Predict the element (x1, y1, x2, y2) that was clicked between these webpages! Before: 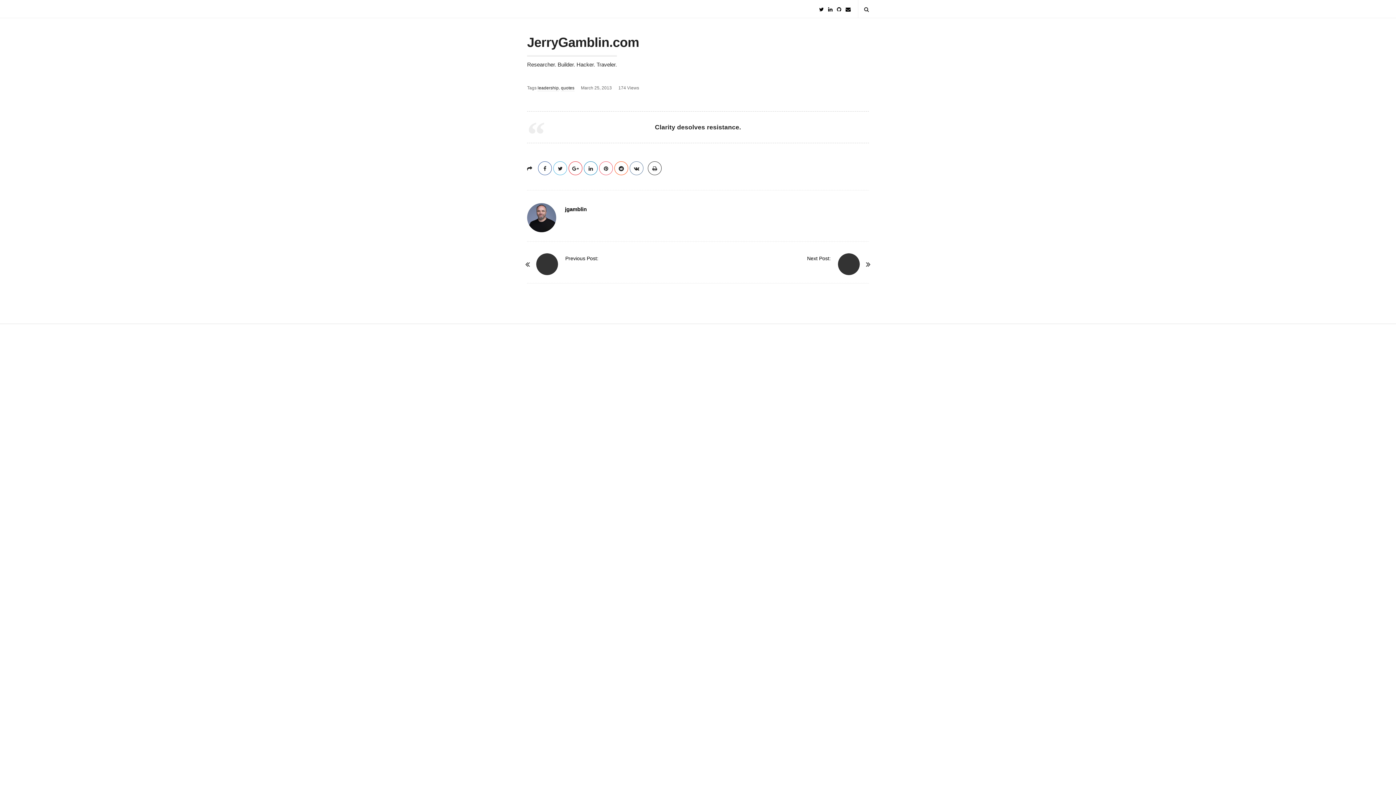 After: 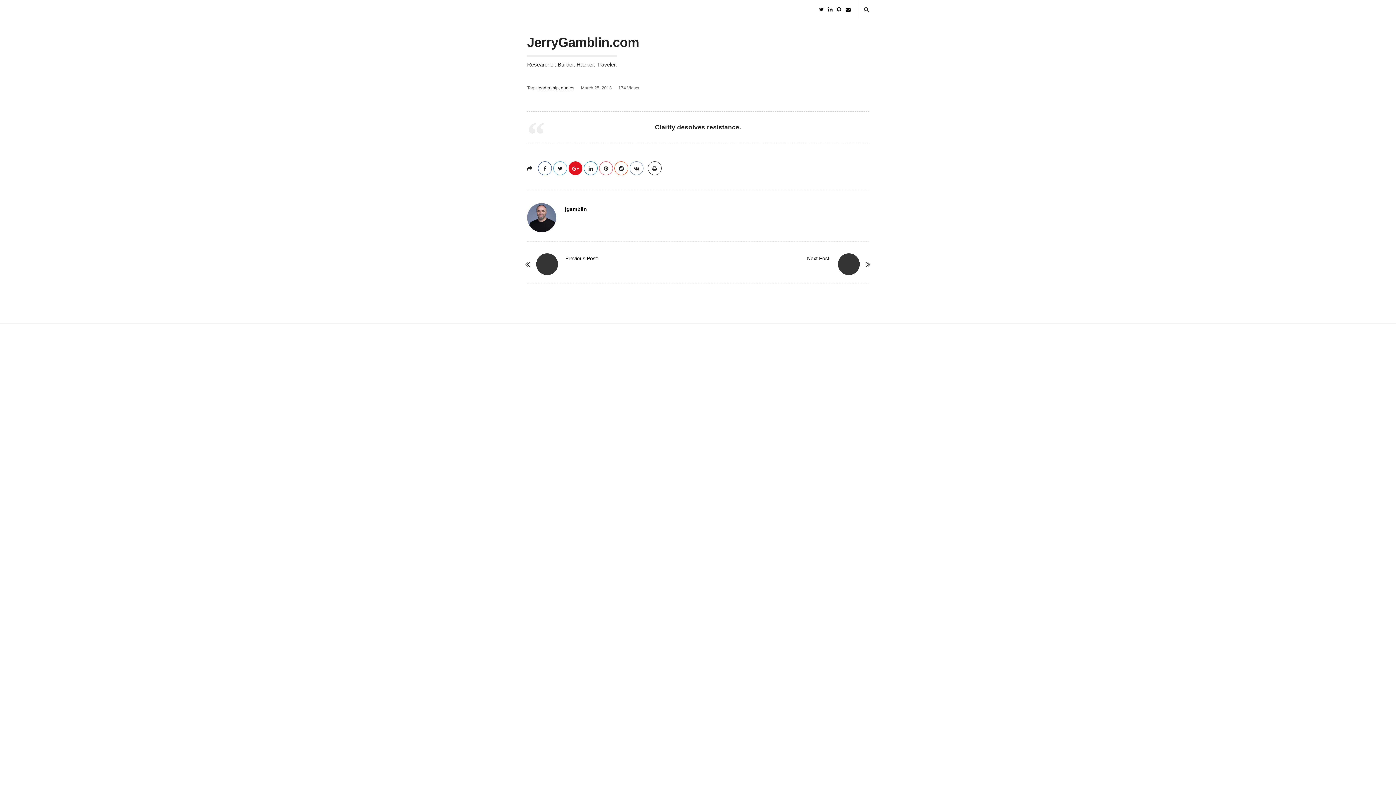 Action: bbox: (568, 161, 582, 175)